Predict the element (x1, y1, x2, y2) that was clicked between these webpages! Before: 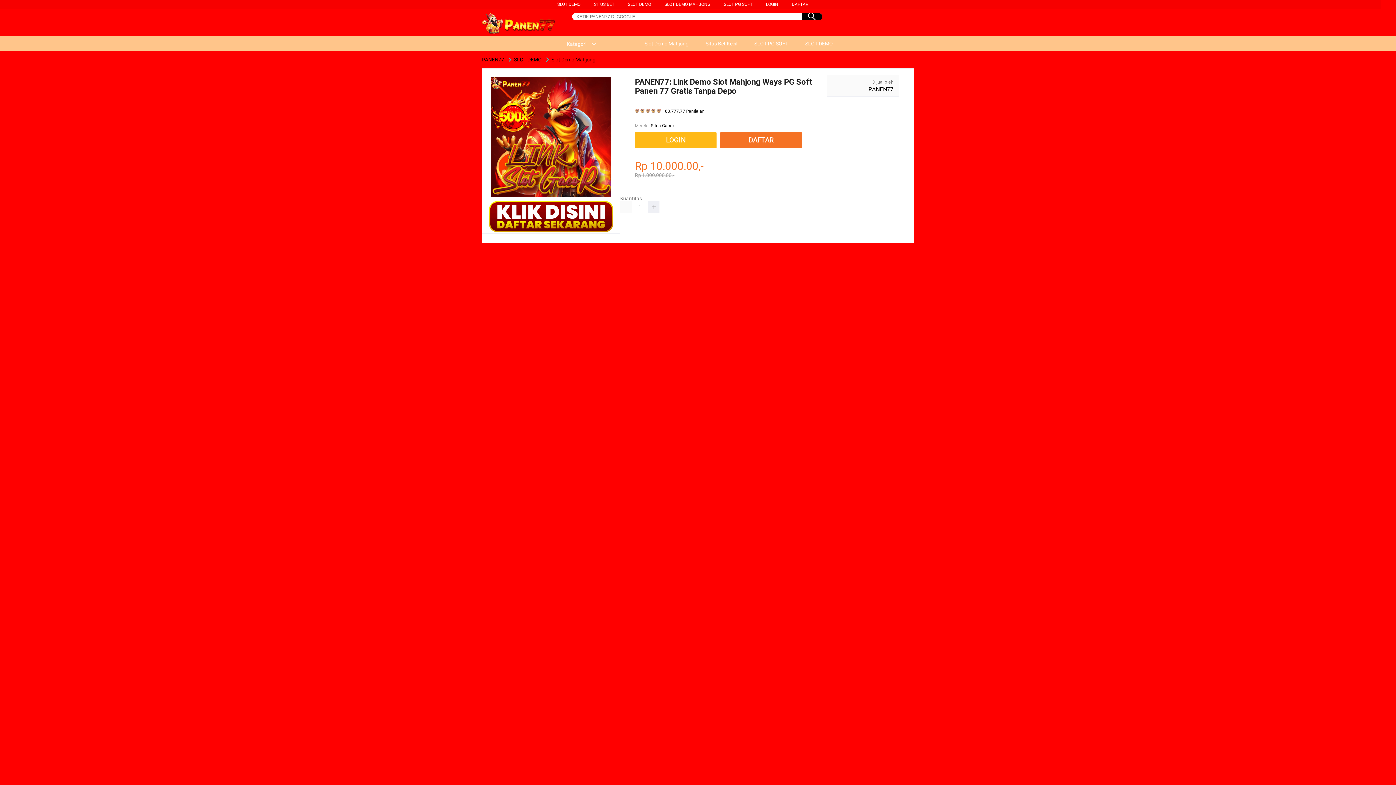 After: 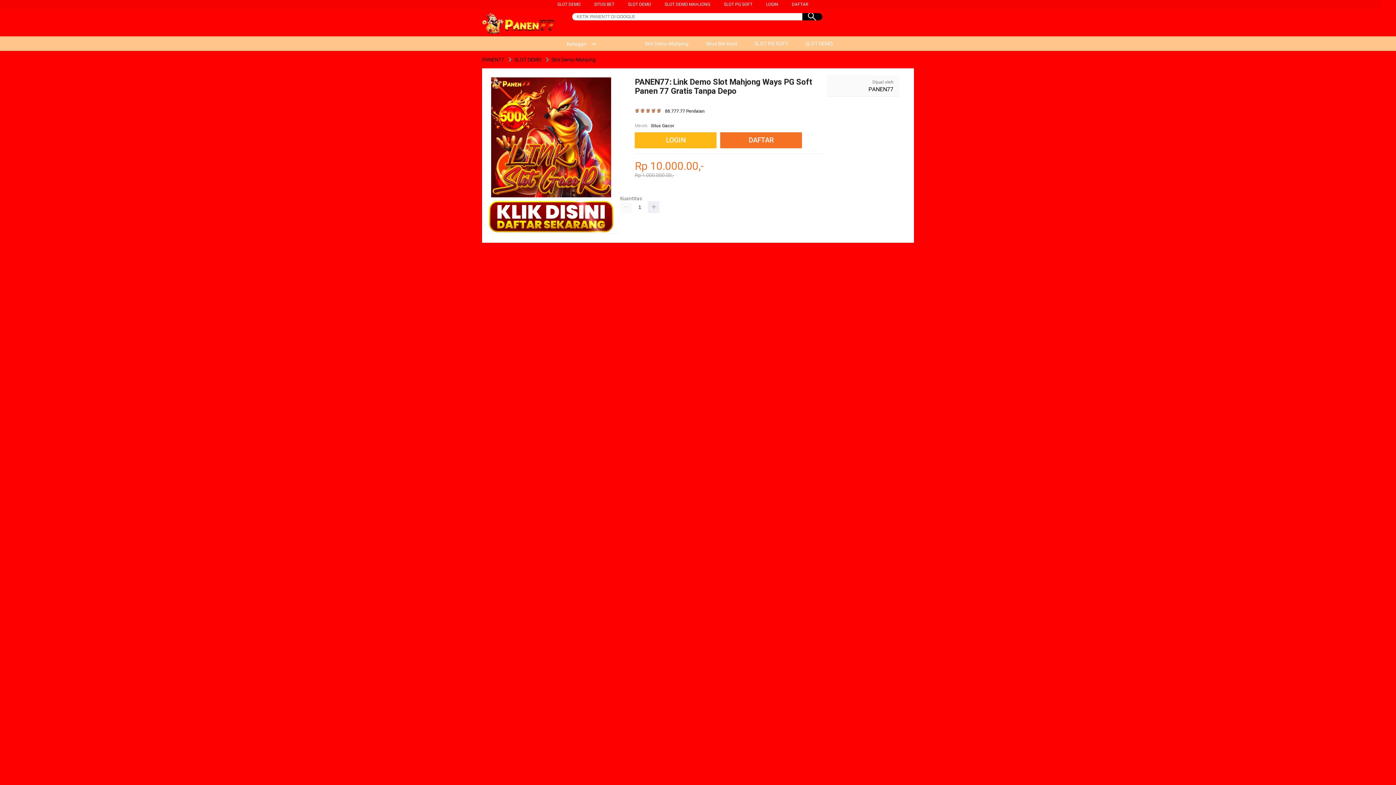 Action: label: SLOT DEMO MAHJONG bbox: (664, 1, 710, 6)